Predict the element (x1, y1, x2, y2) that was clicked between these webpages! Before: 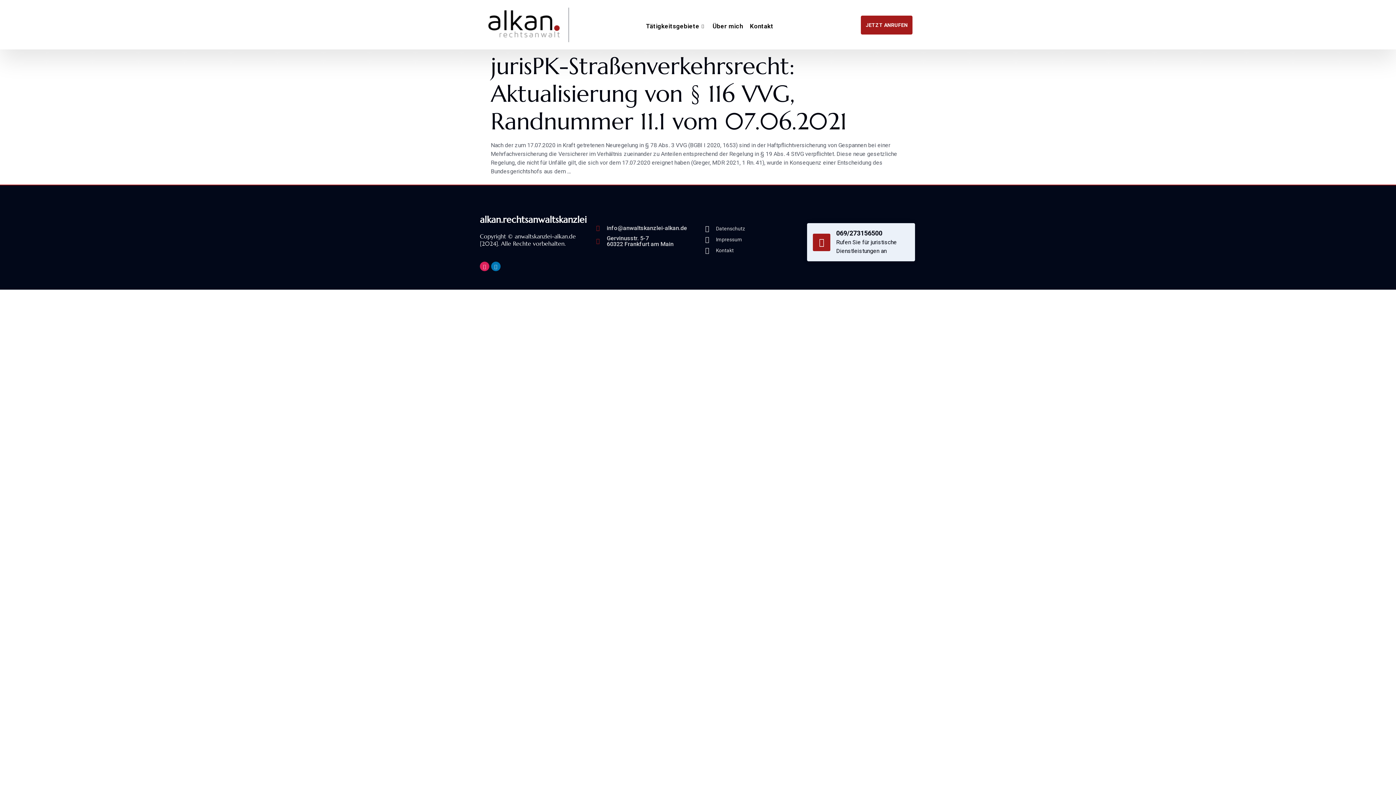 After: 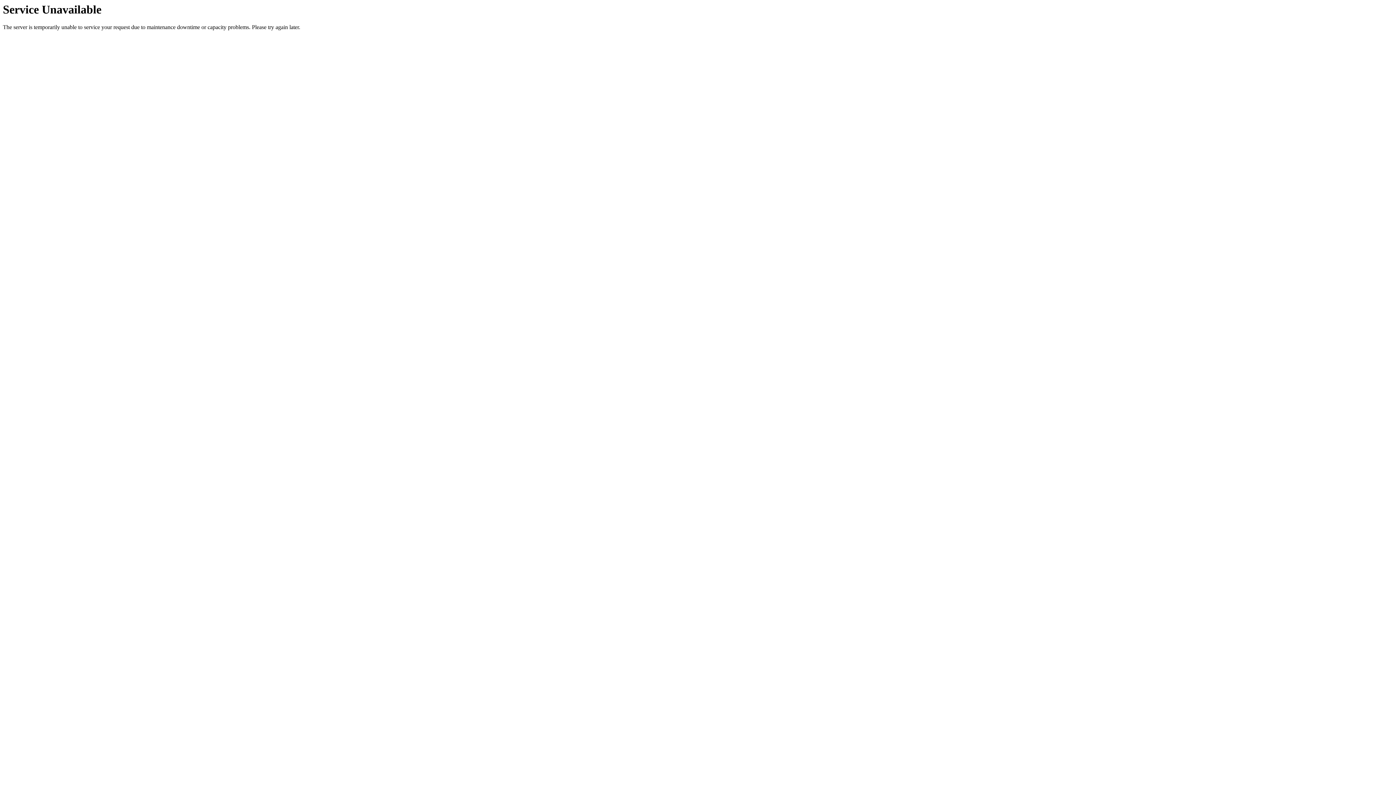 Action: bbox: (487, 9, 561, 38)